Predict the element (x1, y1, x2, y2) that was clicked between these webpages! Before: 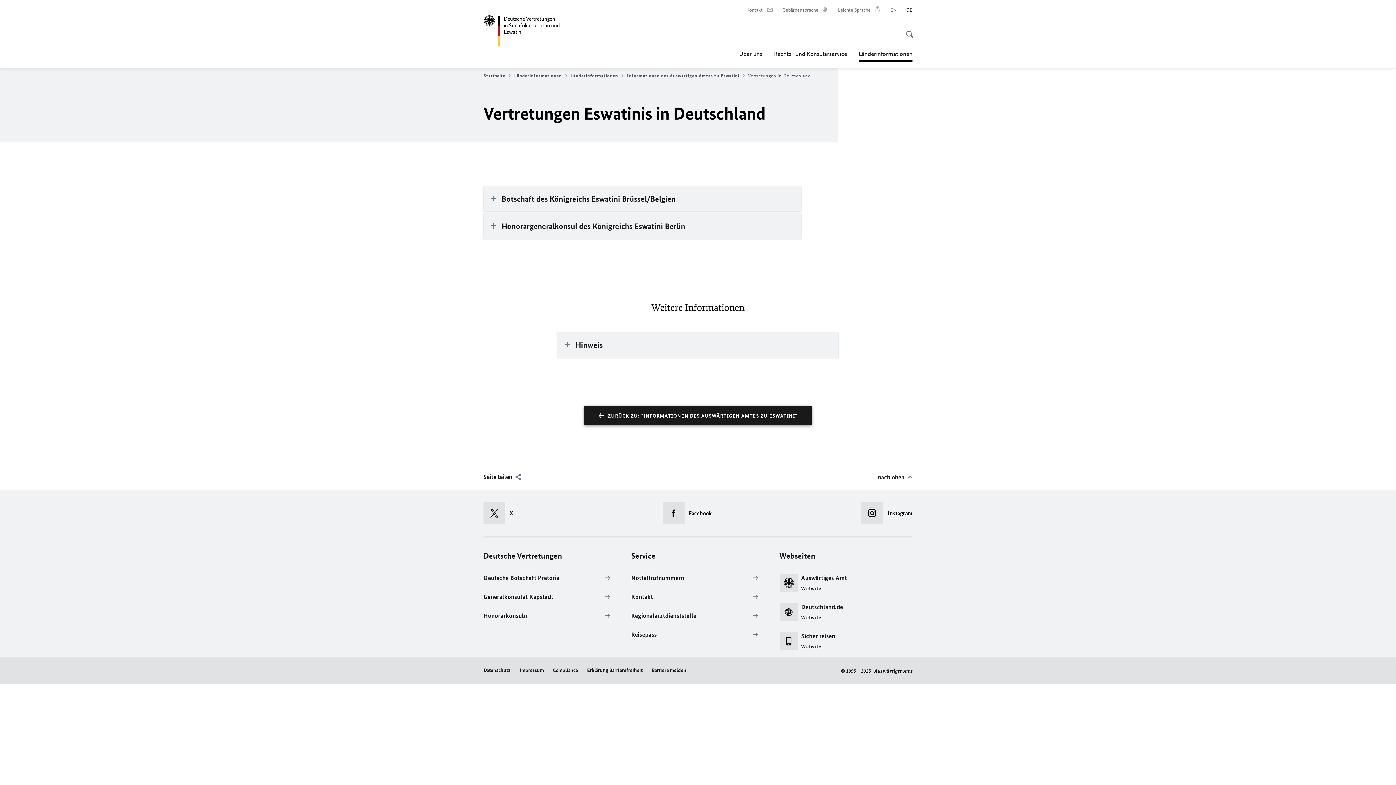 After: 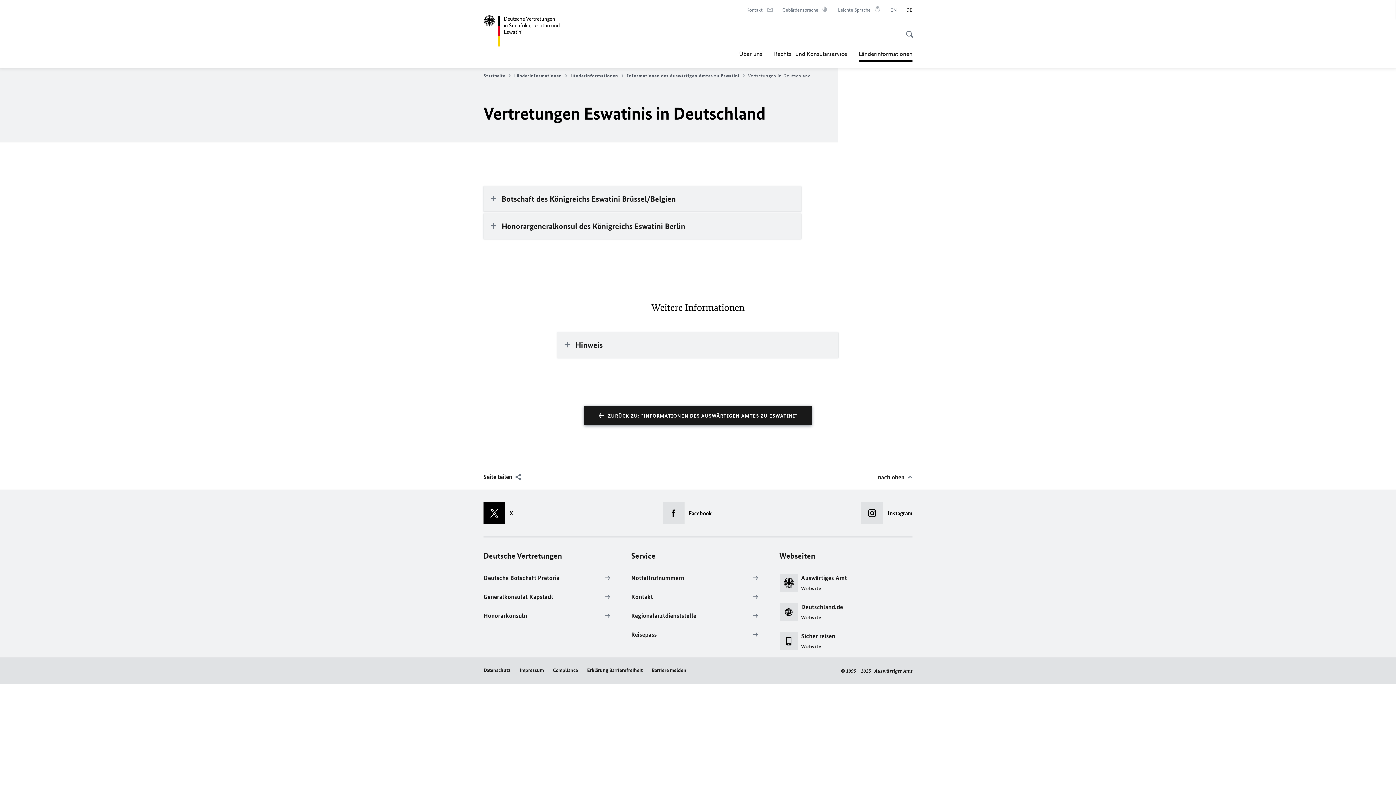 Action: label: X bbox: (483, 502, 513, 524)